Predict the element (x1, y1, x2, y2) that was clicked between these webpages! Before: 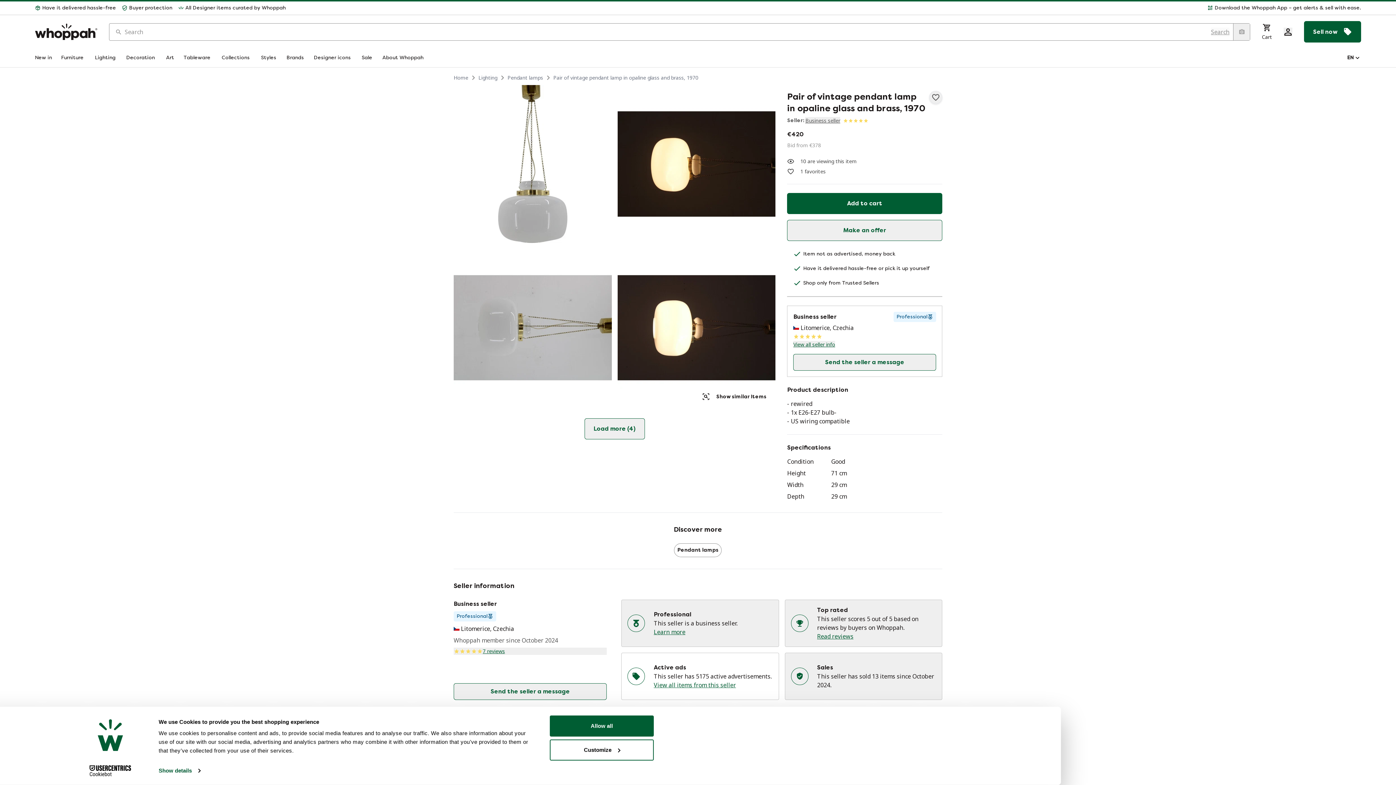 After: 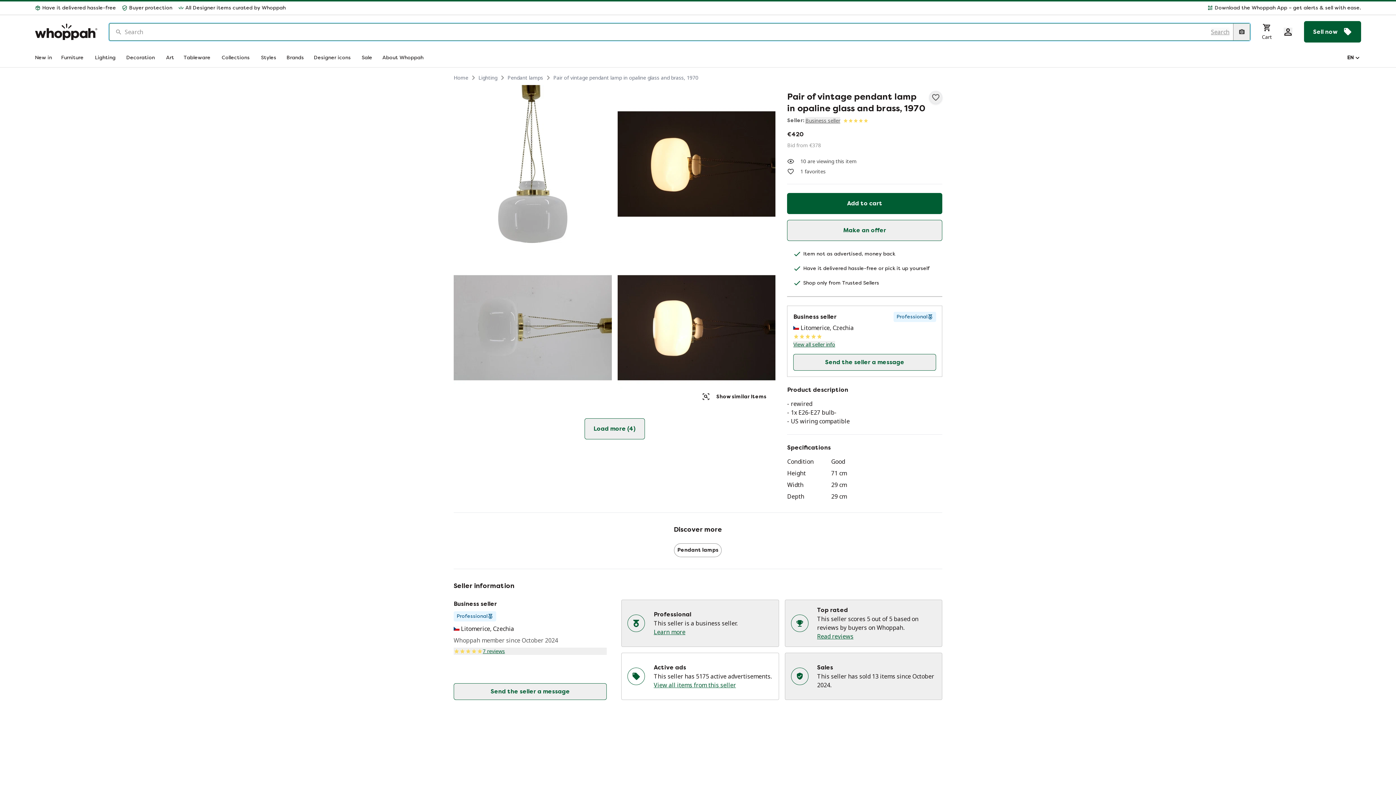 Action: bbox: (1233, 23, 1250, 40)